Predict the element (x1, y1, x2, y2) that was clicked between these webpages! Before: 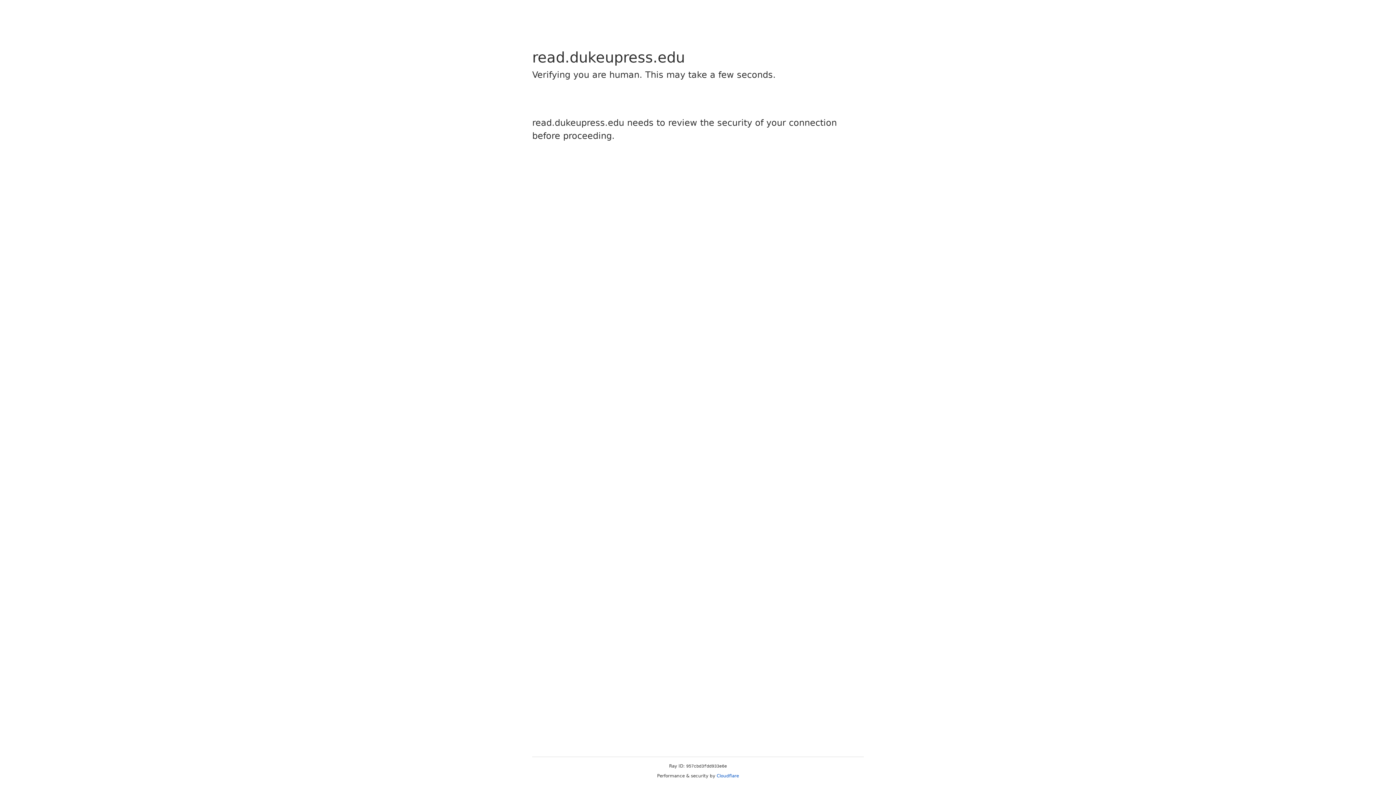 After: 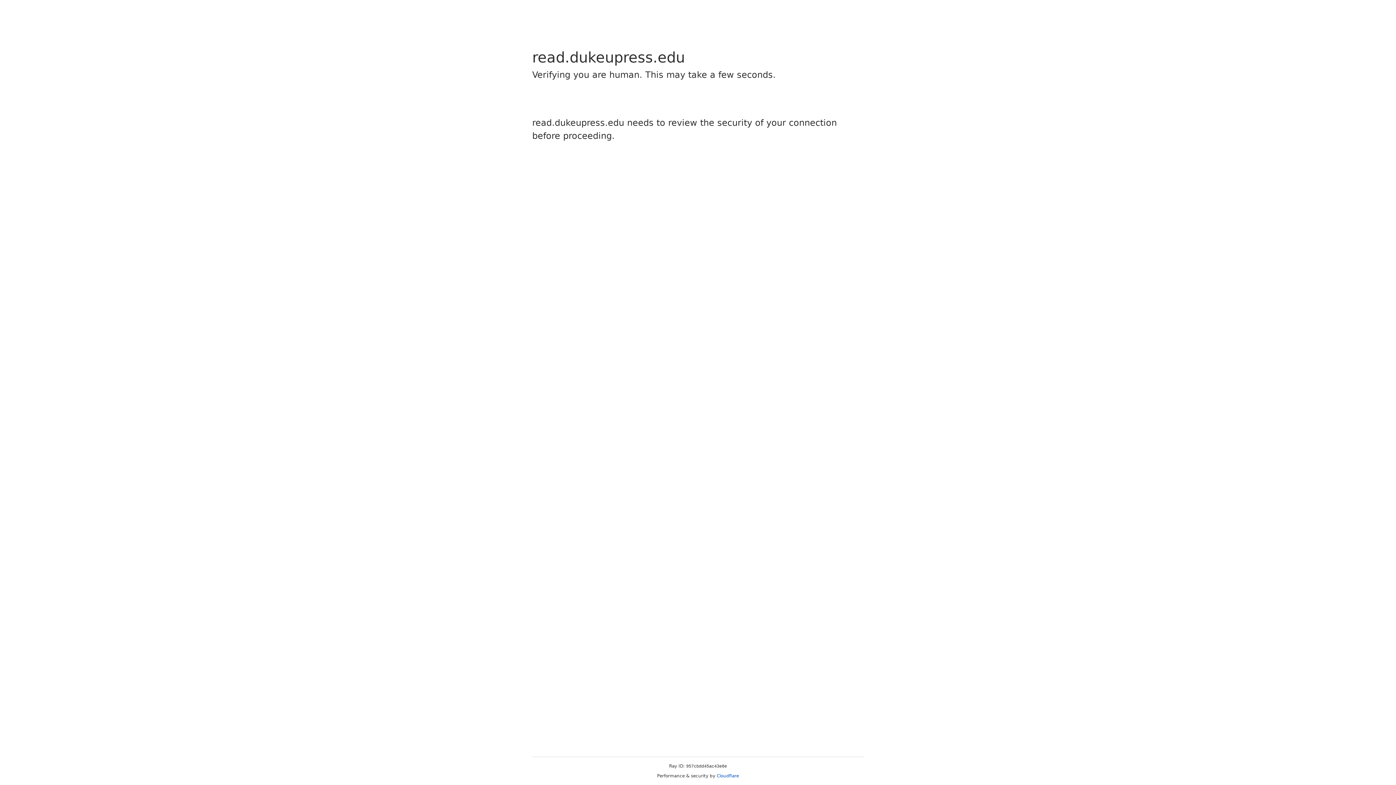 Action: bbox: (716, 773, 739, 778) label: Cloudflare